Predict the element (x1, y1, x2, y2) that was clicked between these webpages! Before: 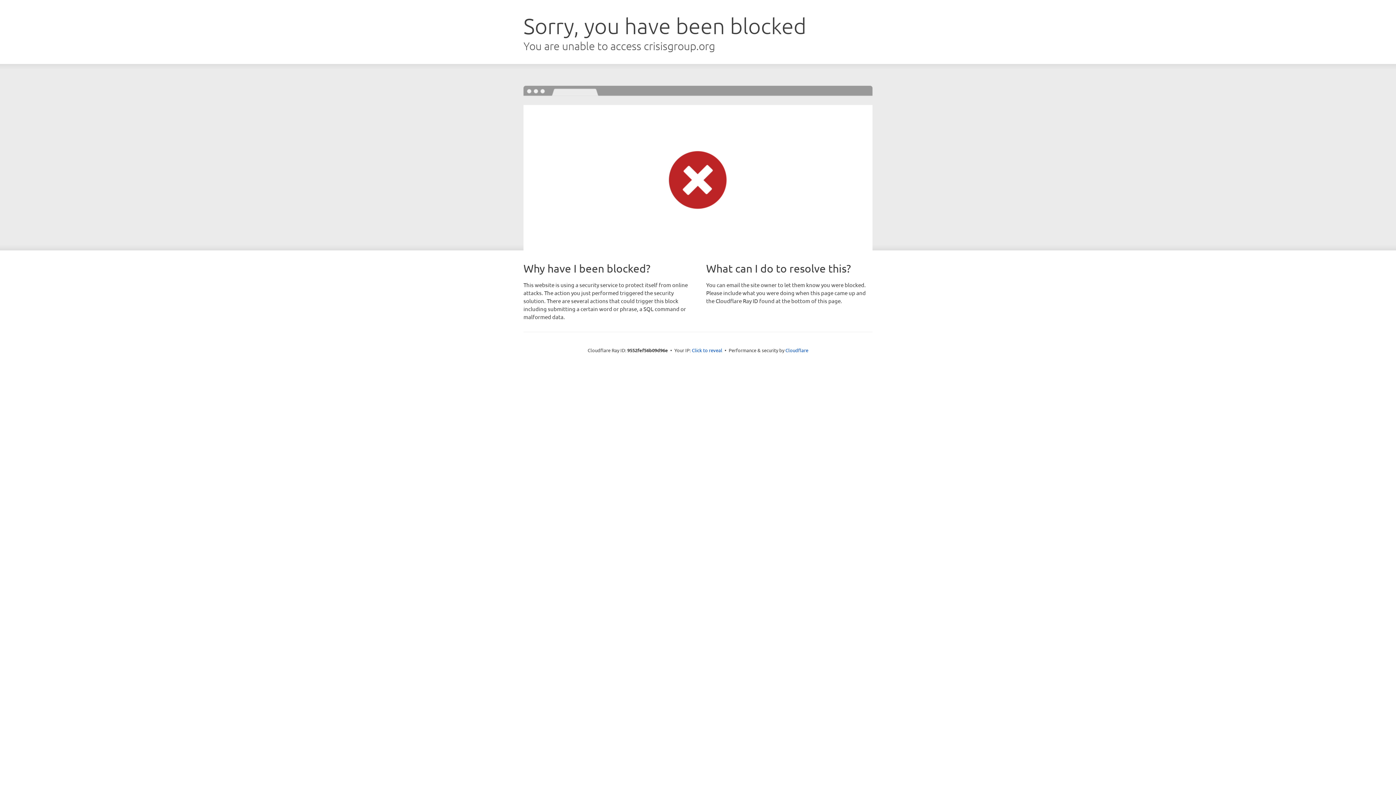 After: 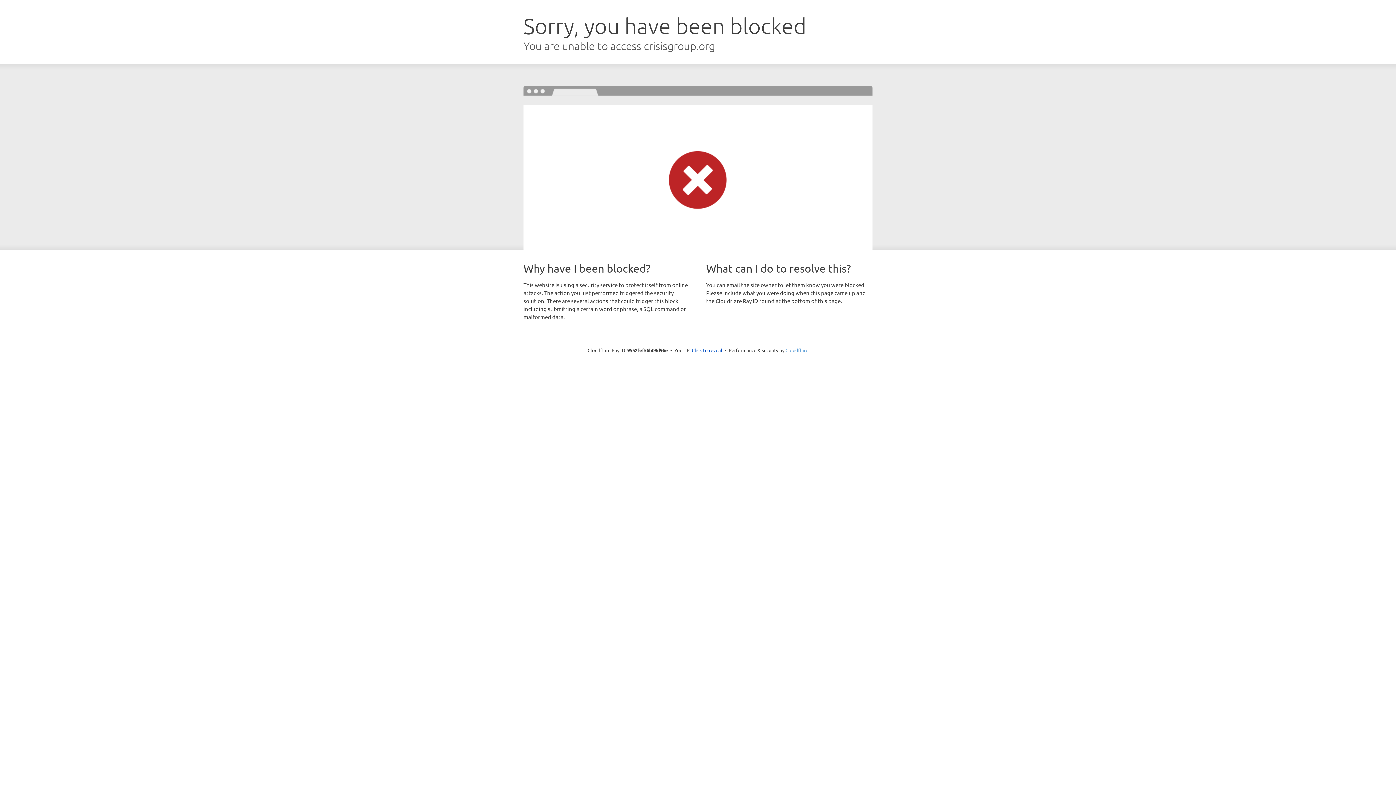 Action: label: Cloudflare bbox: (785, 347, 808, 353)